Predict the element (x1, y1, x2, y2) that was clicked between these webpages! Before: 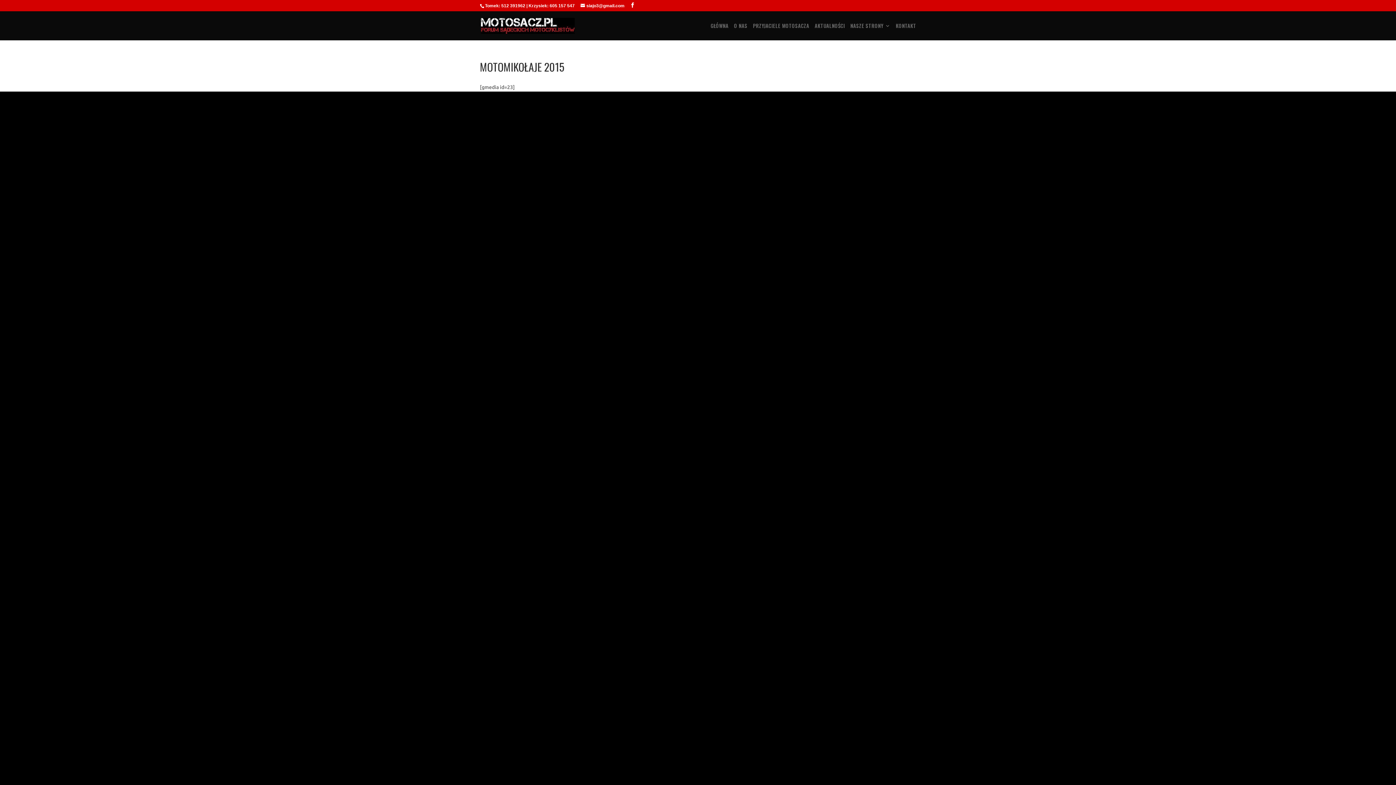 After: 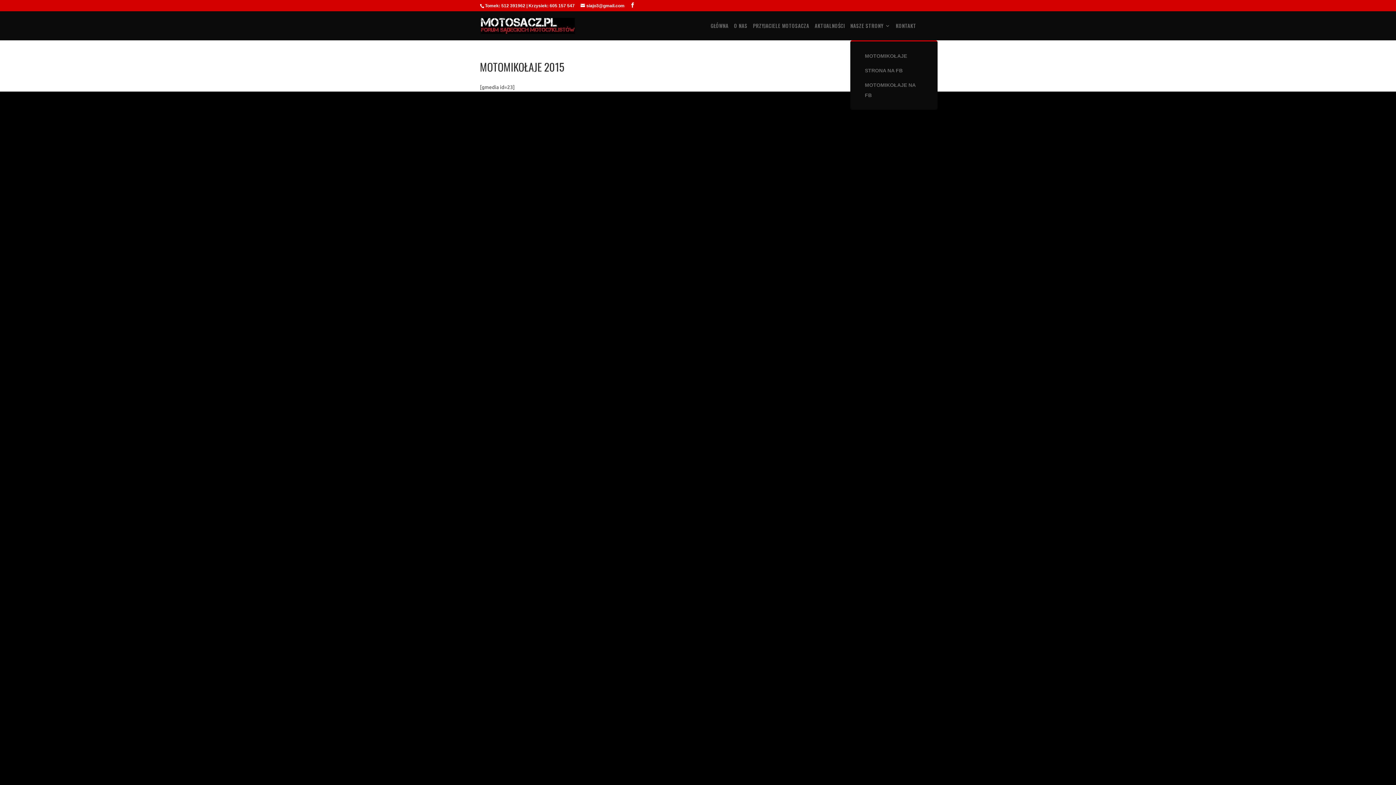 Action: label: NASZE STRONY bbox: (850, 23, 890, 40)